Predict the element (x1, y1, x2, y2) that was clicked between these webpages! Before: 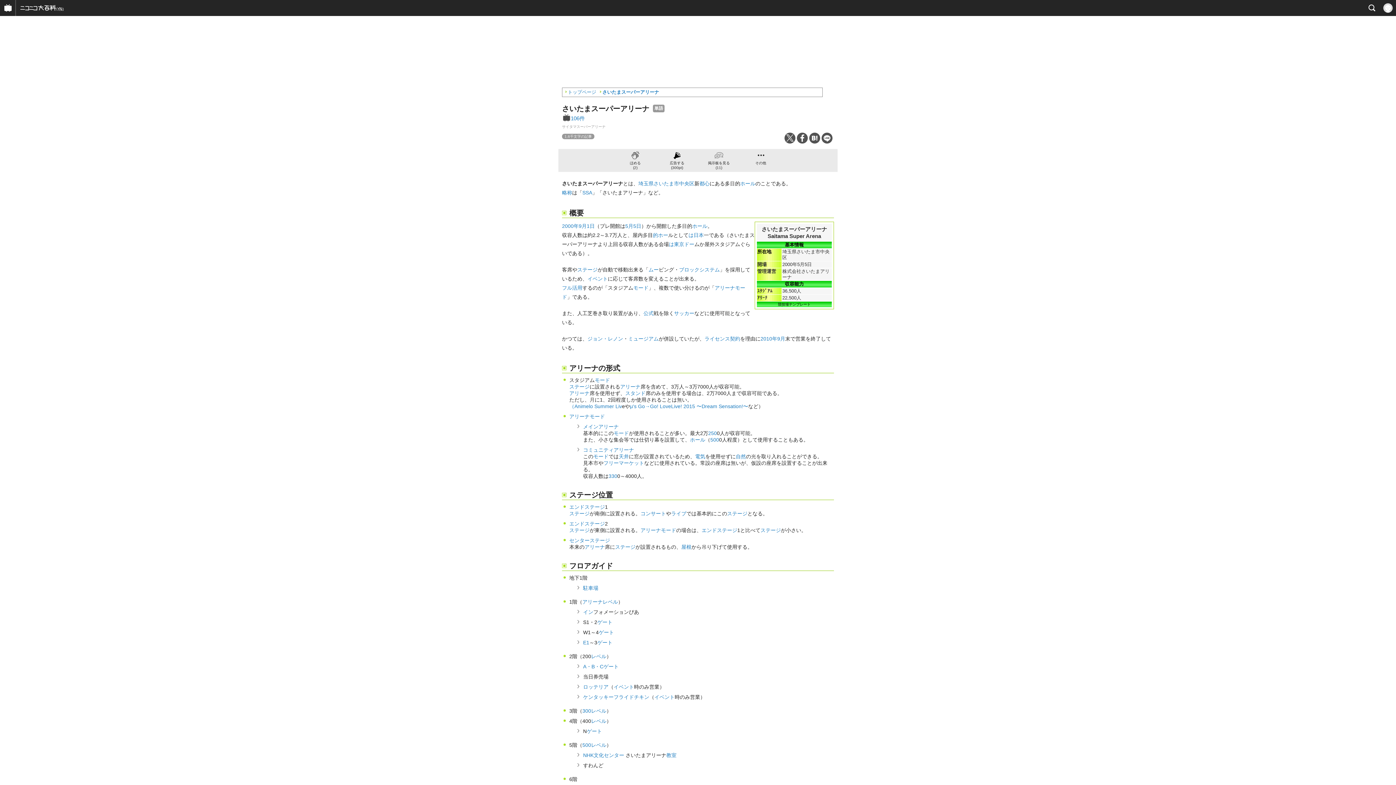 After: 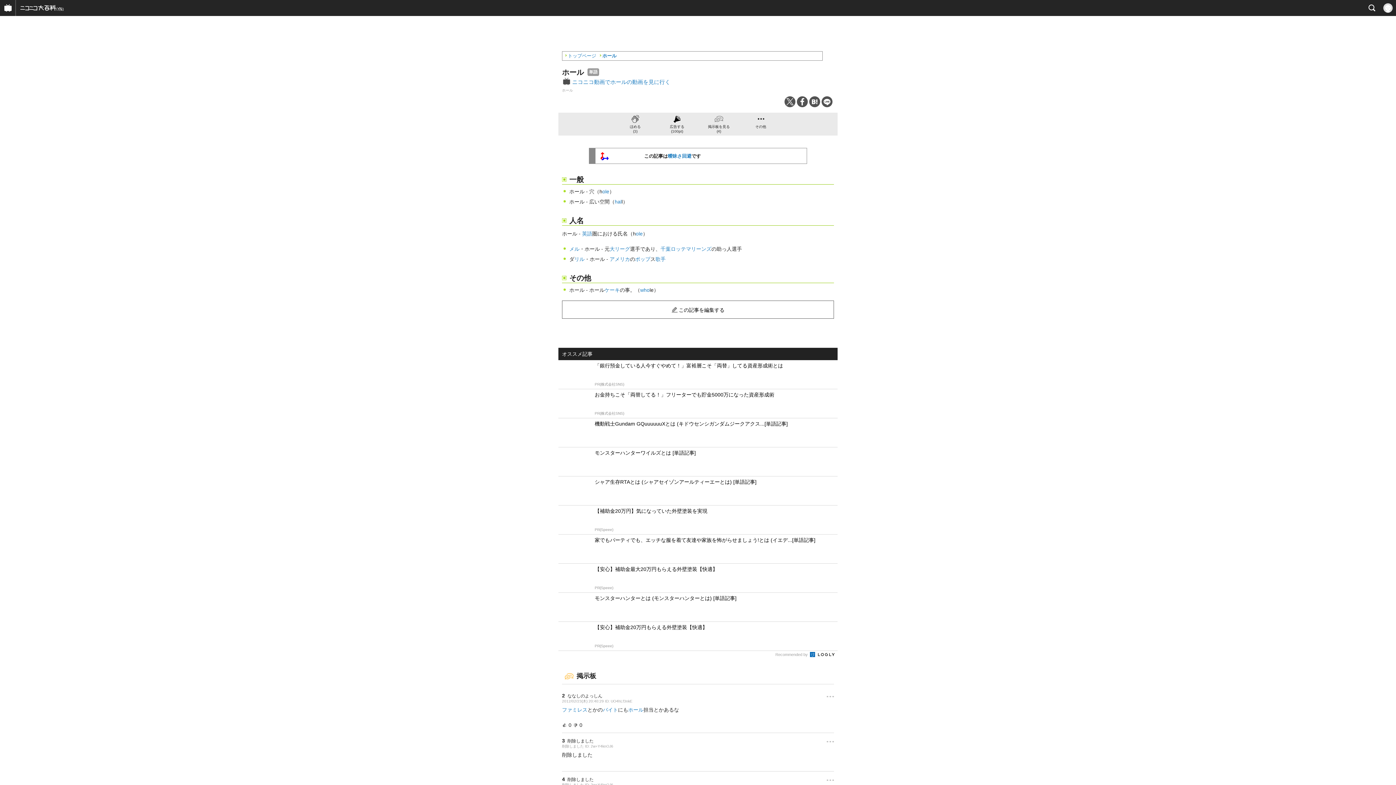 Action: bbox: (740, 180, 755, 186) label: ホール